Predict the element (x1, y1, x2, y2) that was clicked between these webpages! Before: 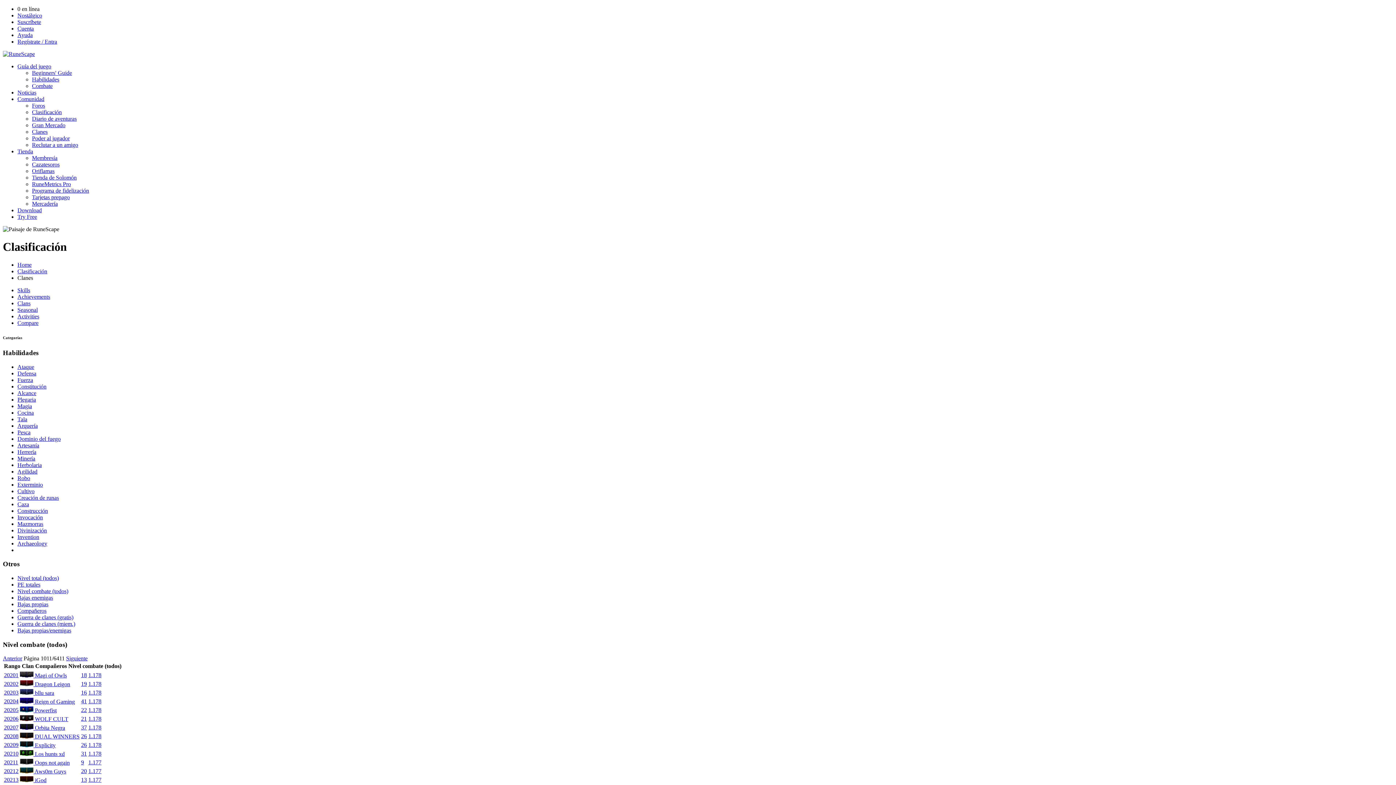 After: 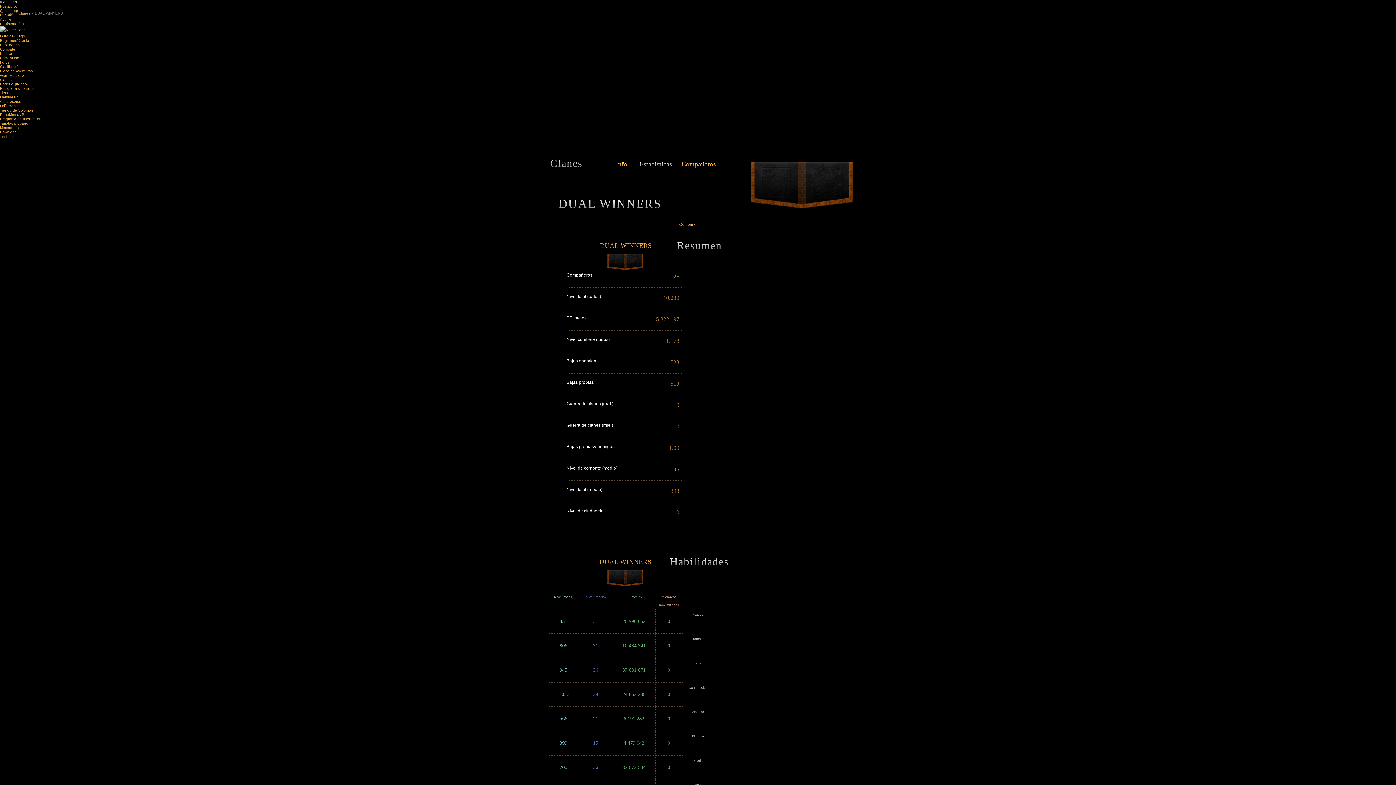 Action: bbox: (4, 733, 18, 739) label: 20208